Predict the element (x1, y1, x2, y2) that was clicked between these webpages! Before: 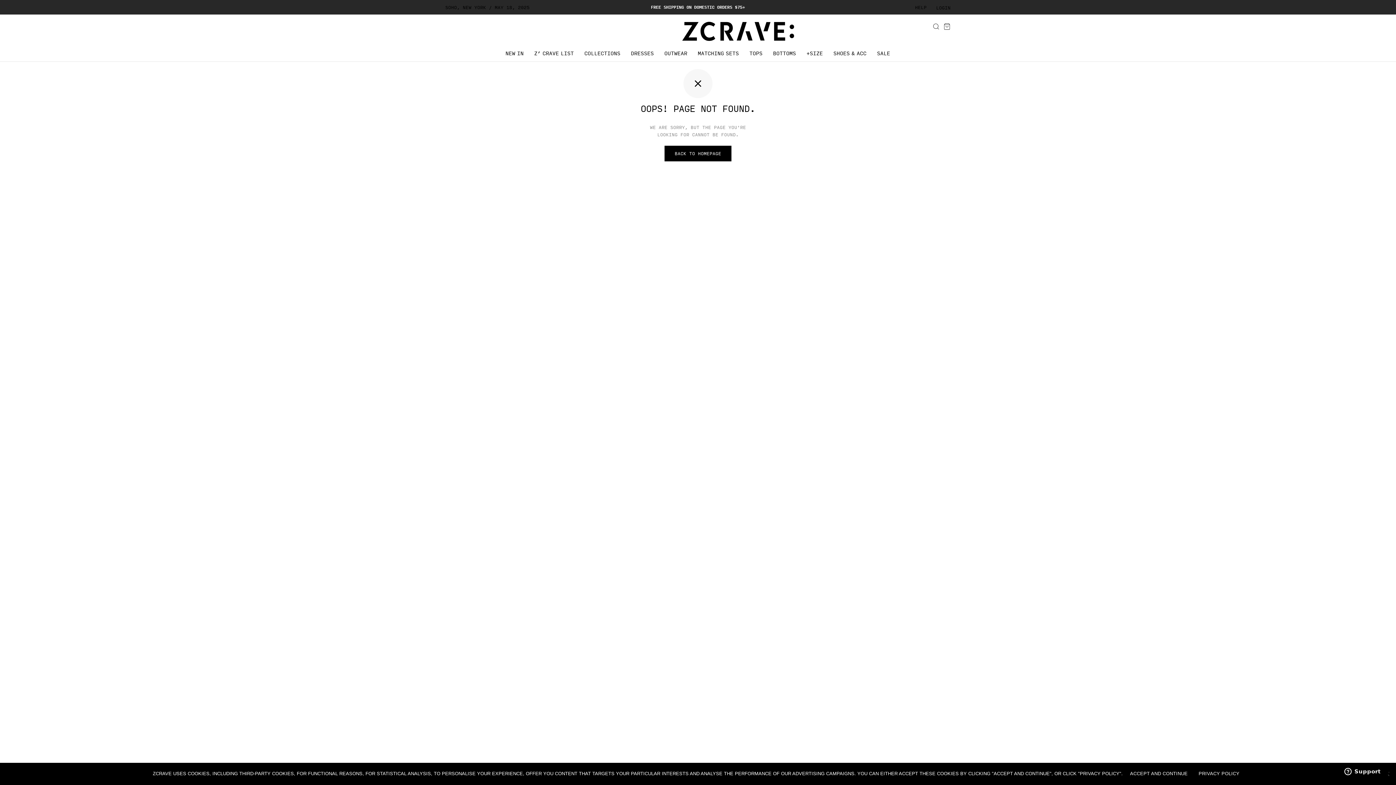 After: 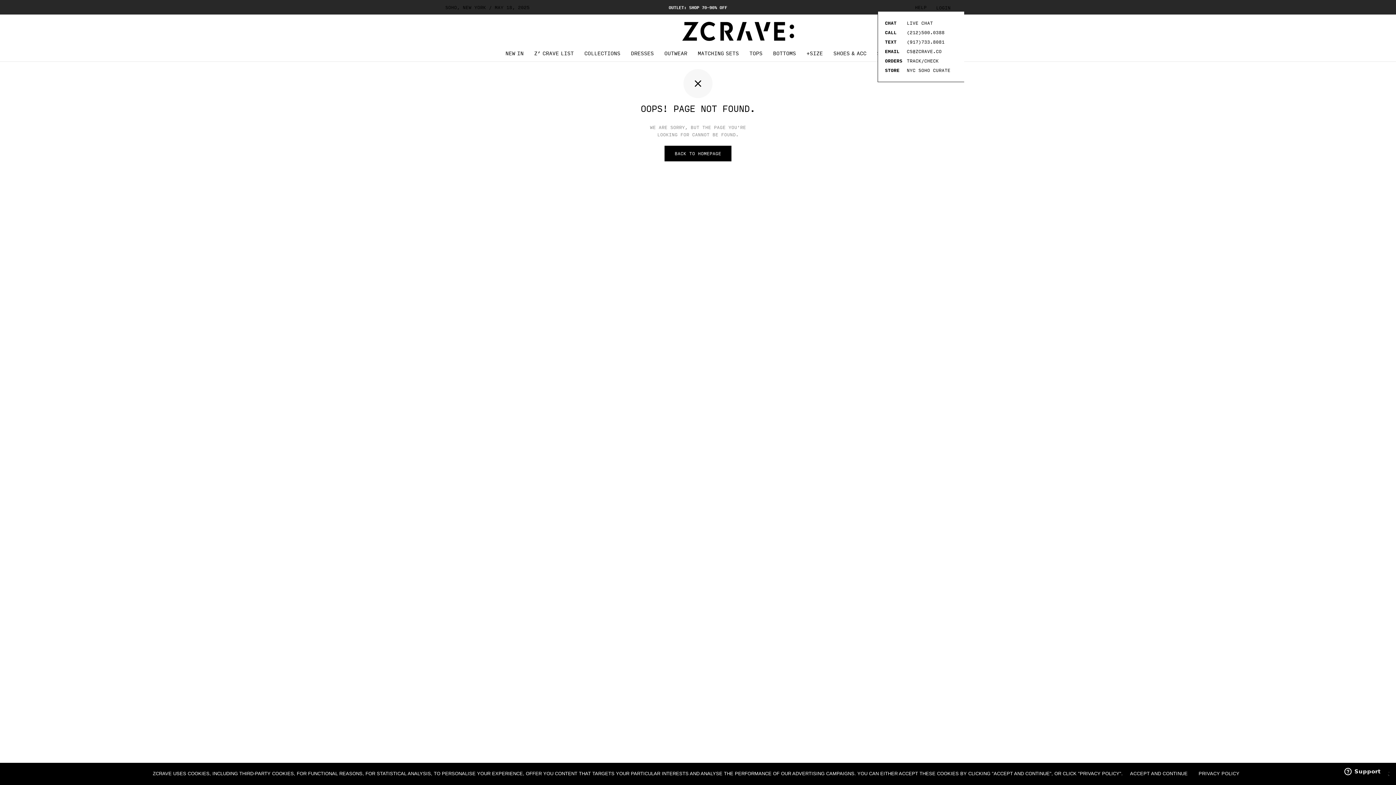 Action: bbox: (913, 3, 929, 11) label: HELP